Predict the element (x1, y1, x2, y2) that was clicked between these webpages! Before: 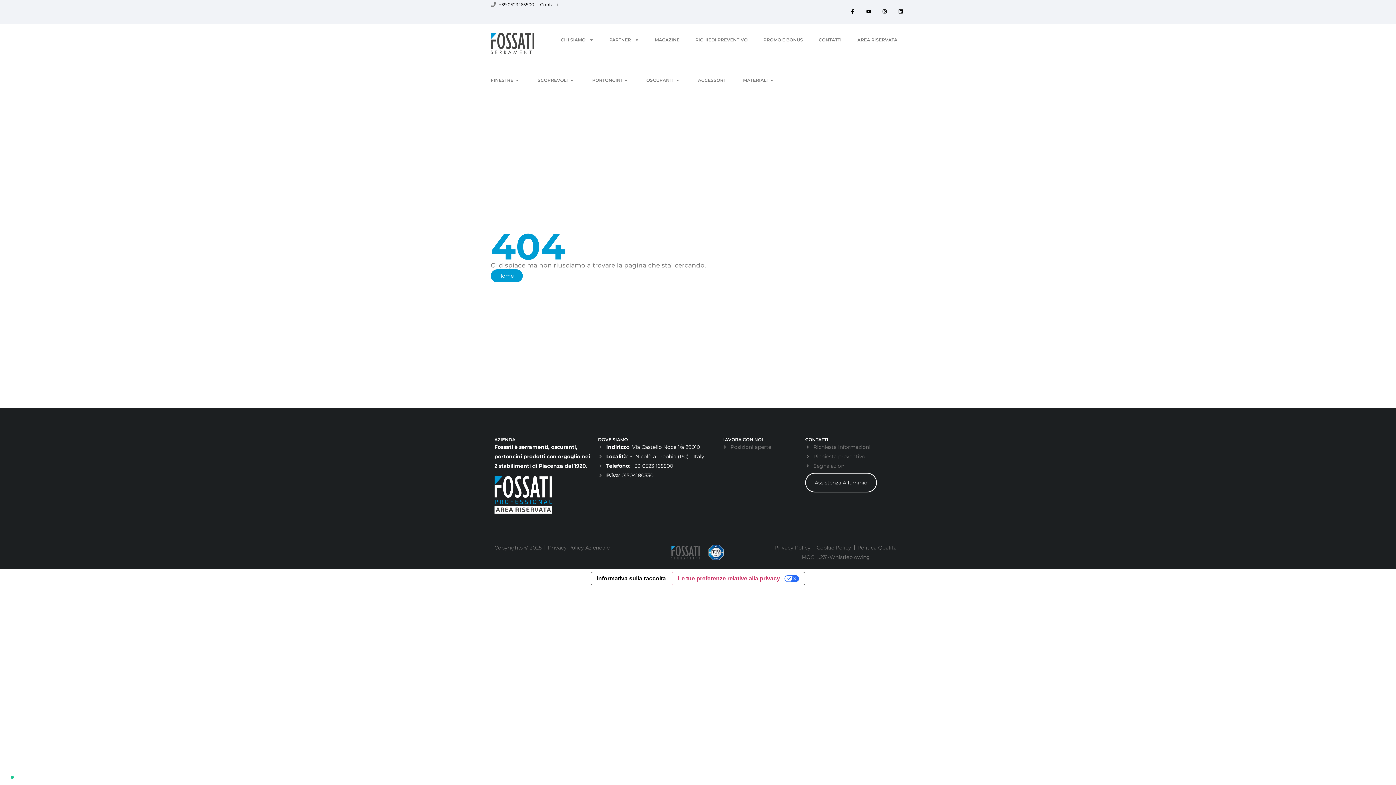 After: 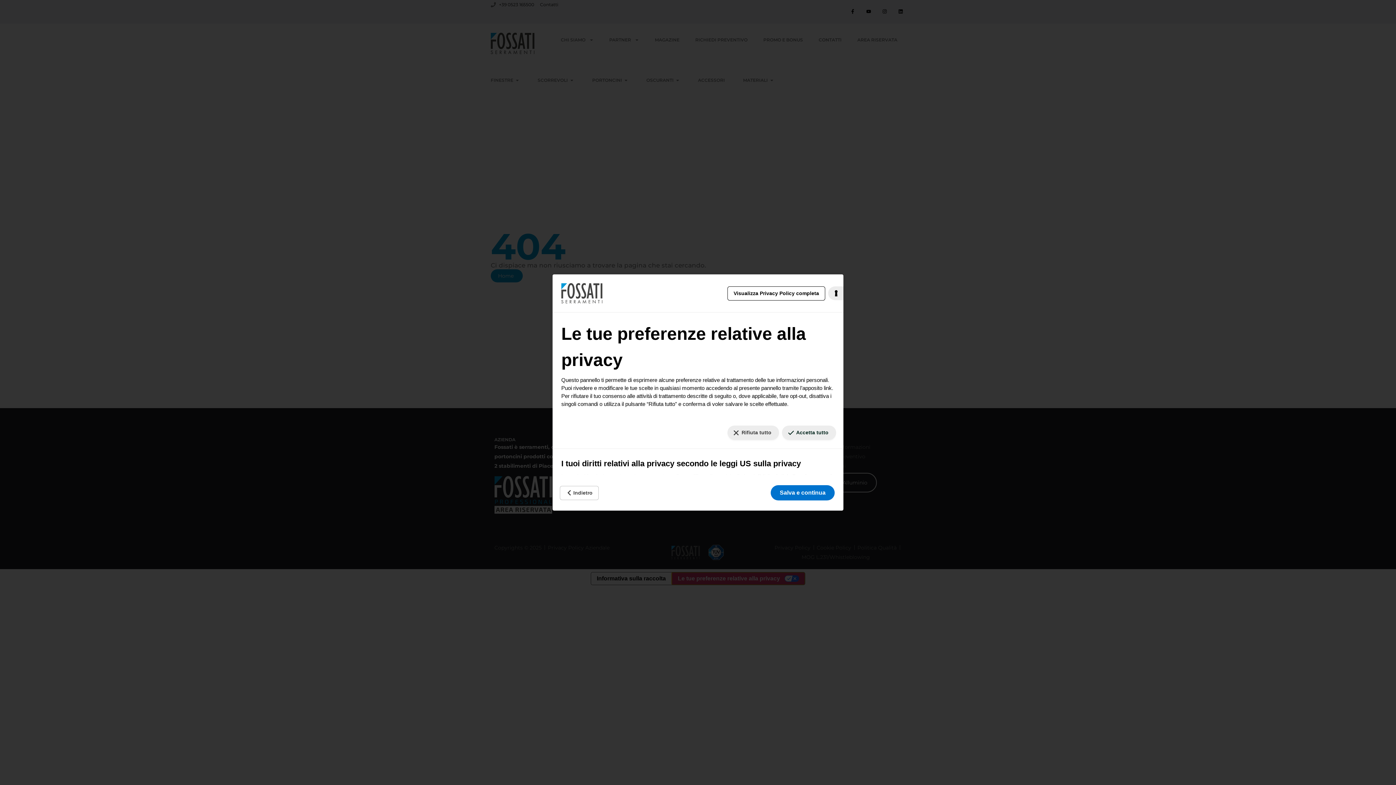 Action: label: Le tue preferenze relative alla privacy bbox: (671, 572, 805, 585)